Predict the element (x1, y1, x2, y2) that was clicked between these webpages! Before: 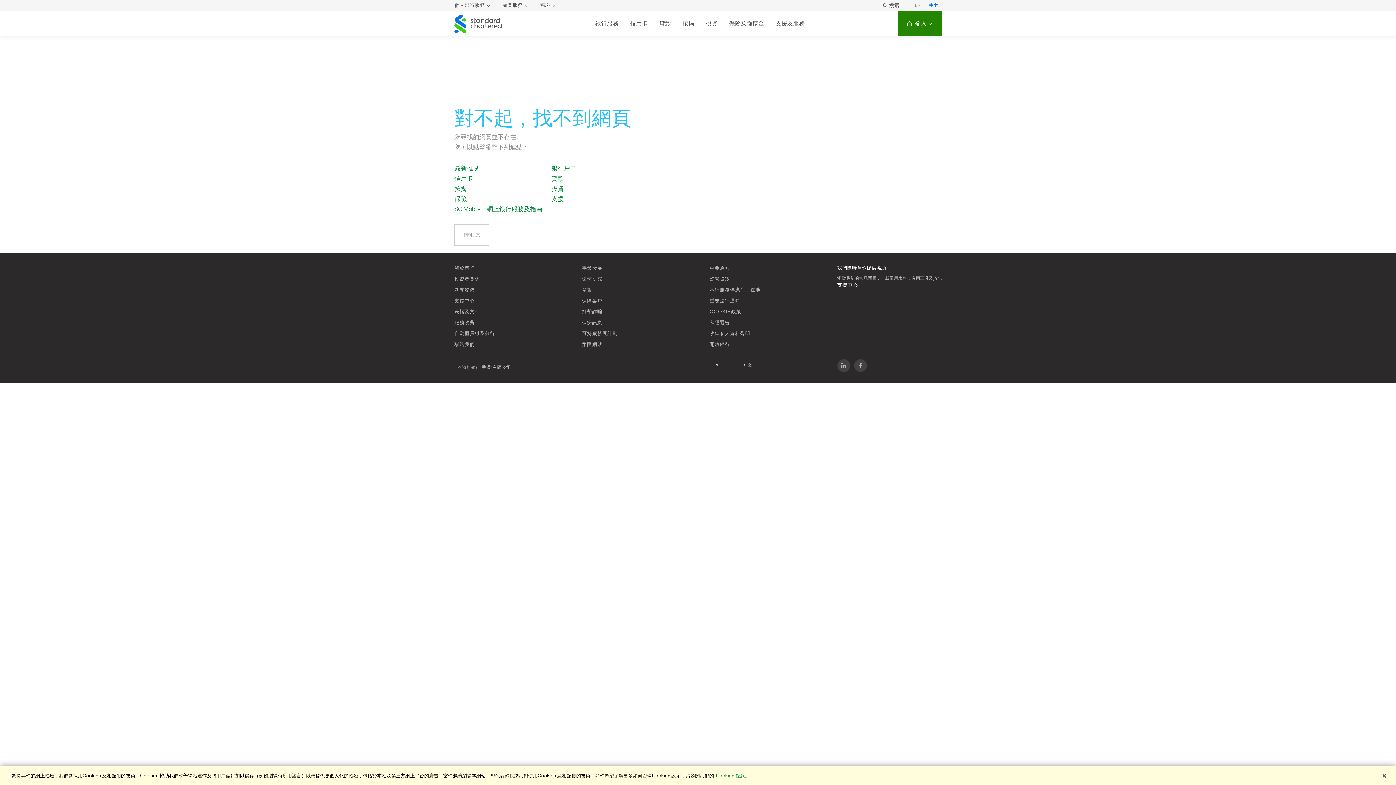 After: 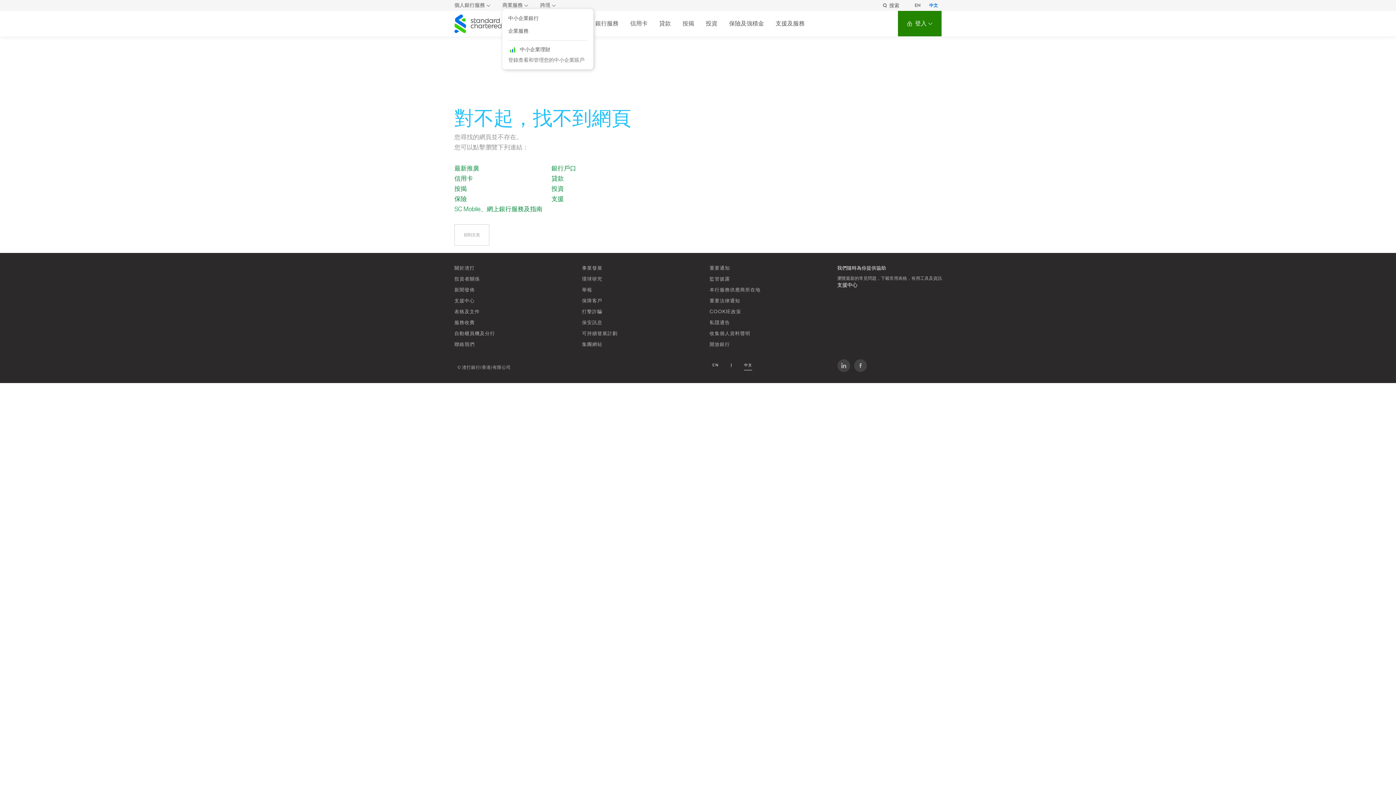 Action: bbox: (502, 1, 527, 9) label: 商業服務